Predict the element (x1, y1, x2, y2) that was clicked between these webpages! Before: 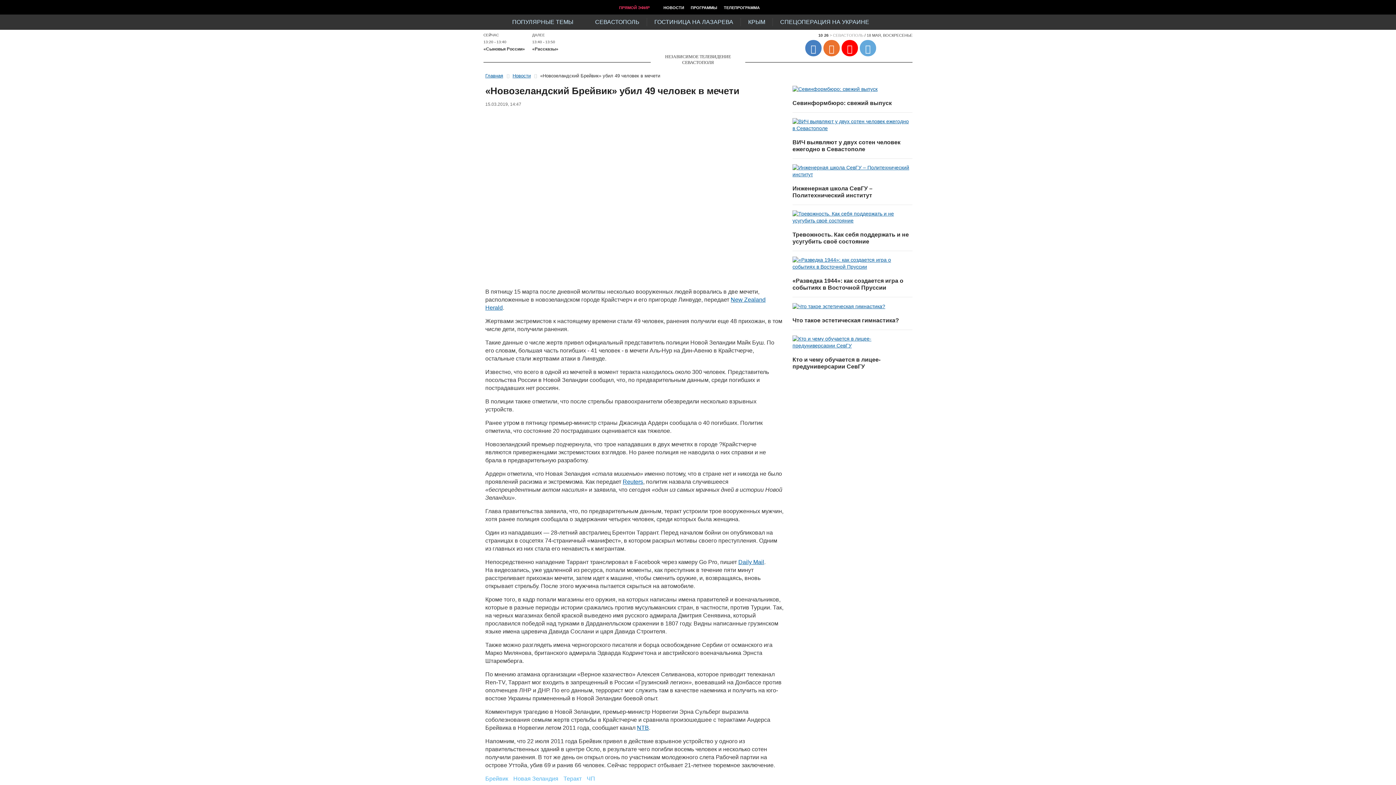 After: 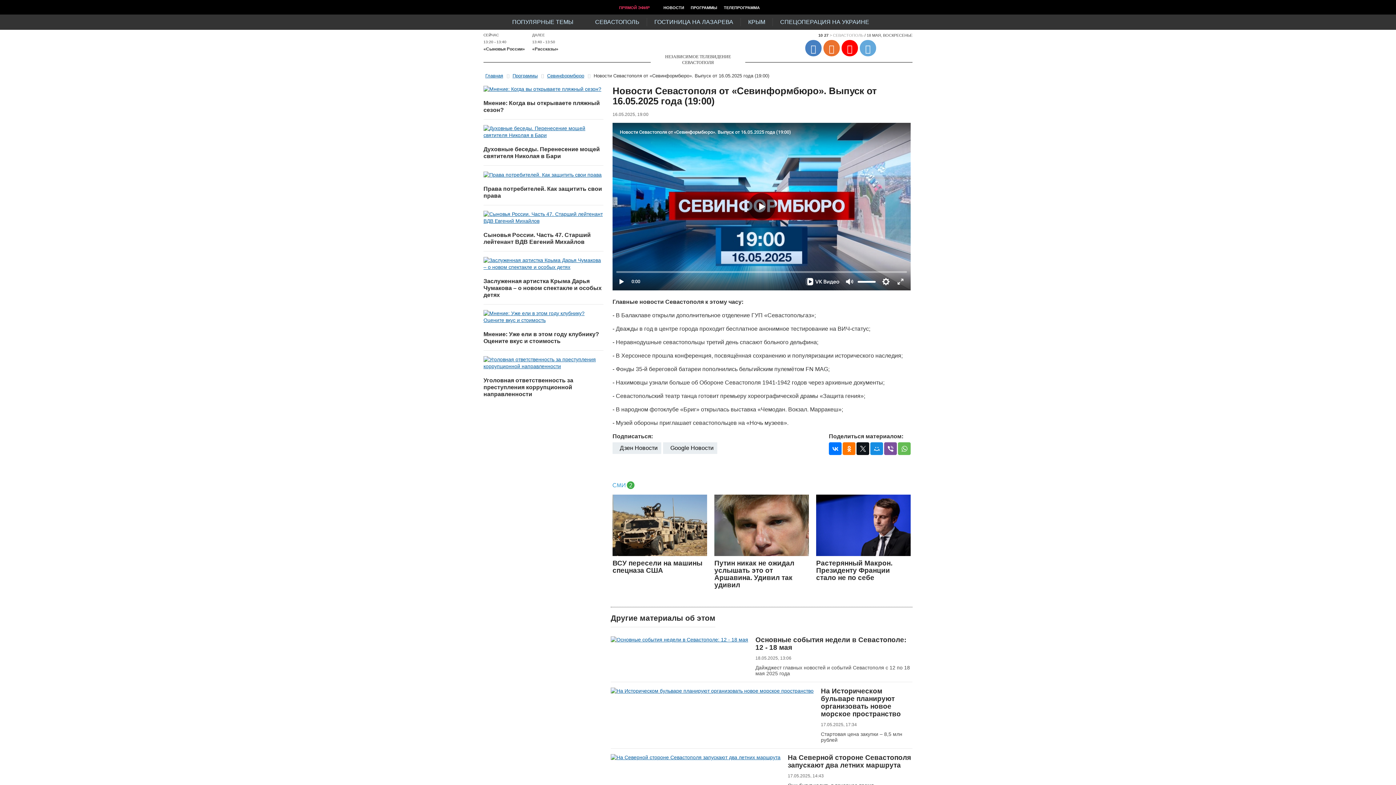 Action: bbox: (792, 85, 912, 92)